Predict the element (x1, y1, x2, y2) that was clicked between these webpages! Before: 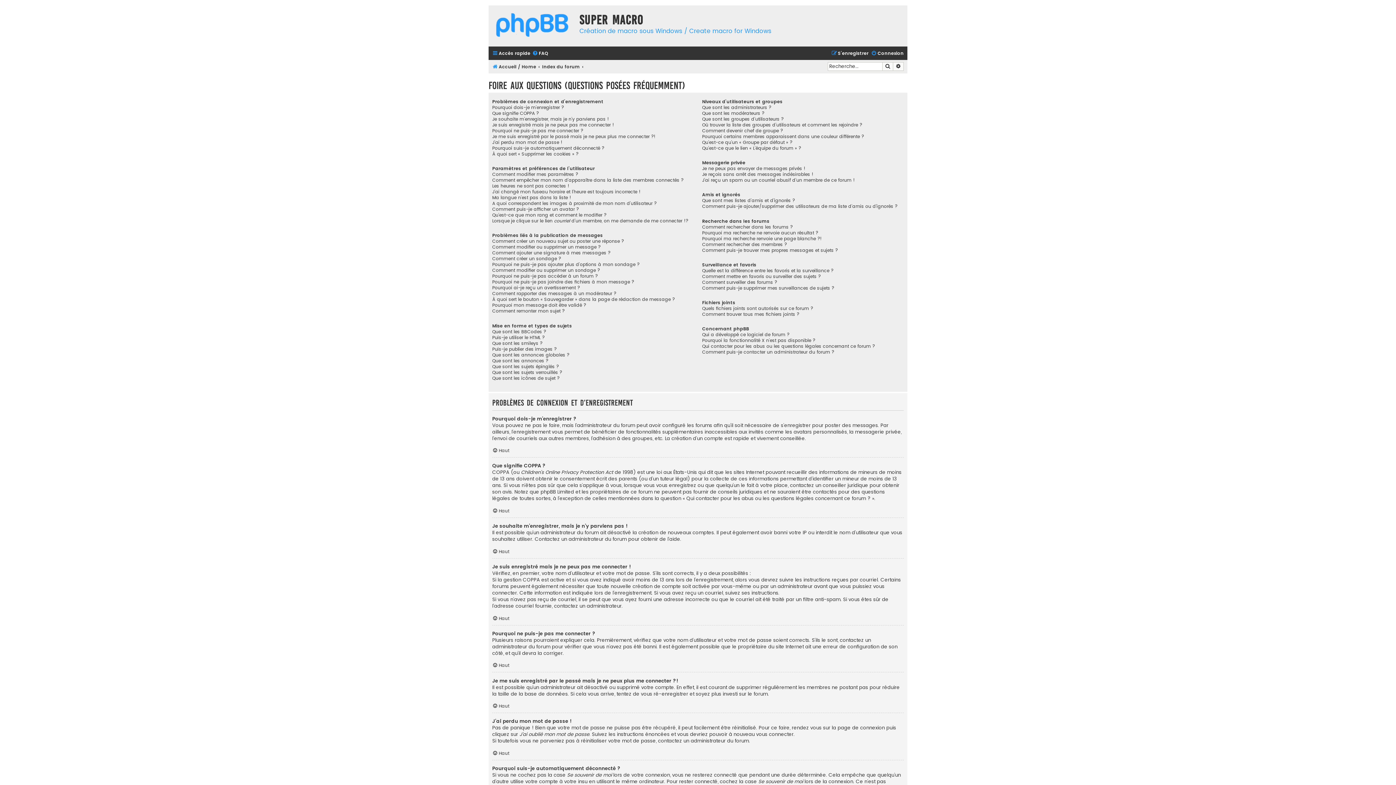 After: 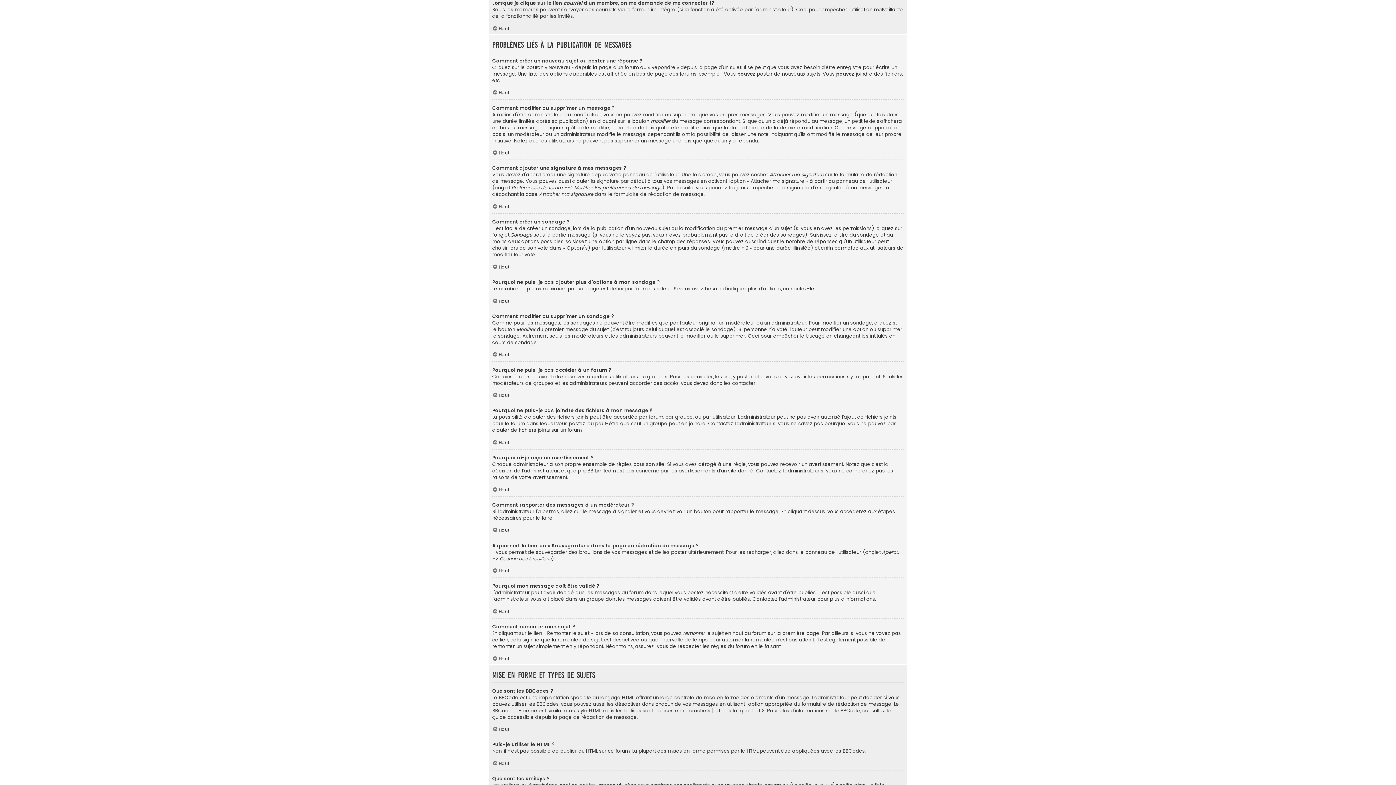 Action: bbox: (492, 218, 688, 224) label: Lorsque je clique sur le lien courriel d’un membre, on me demande de me connecter !?